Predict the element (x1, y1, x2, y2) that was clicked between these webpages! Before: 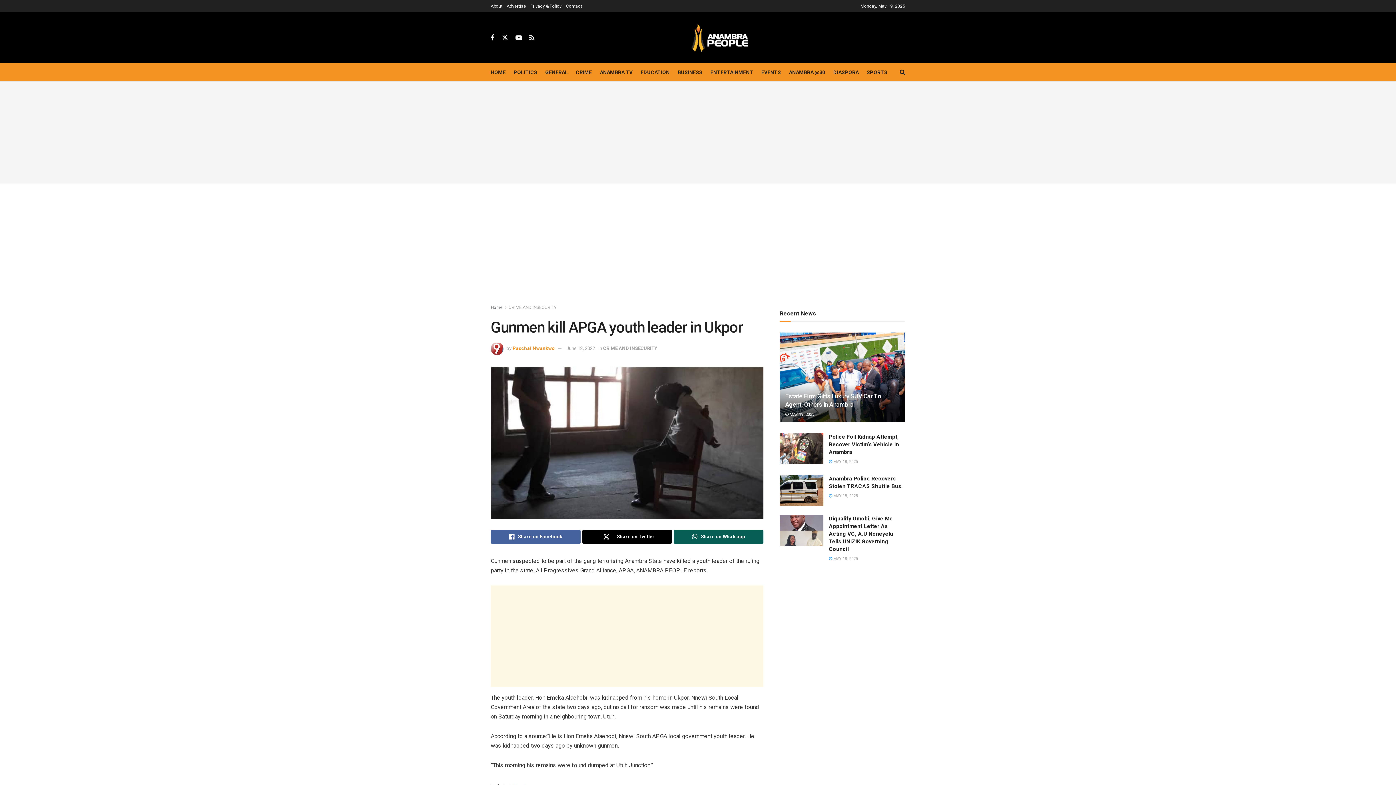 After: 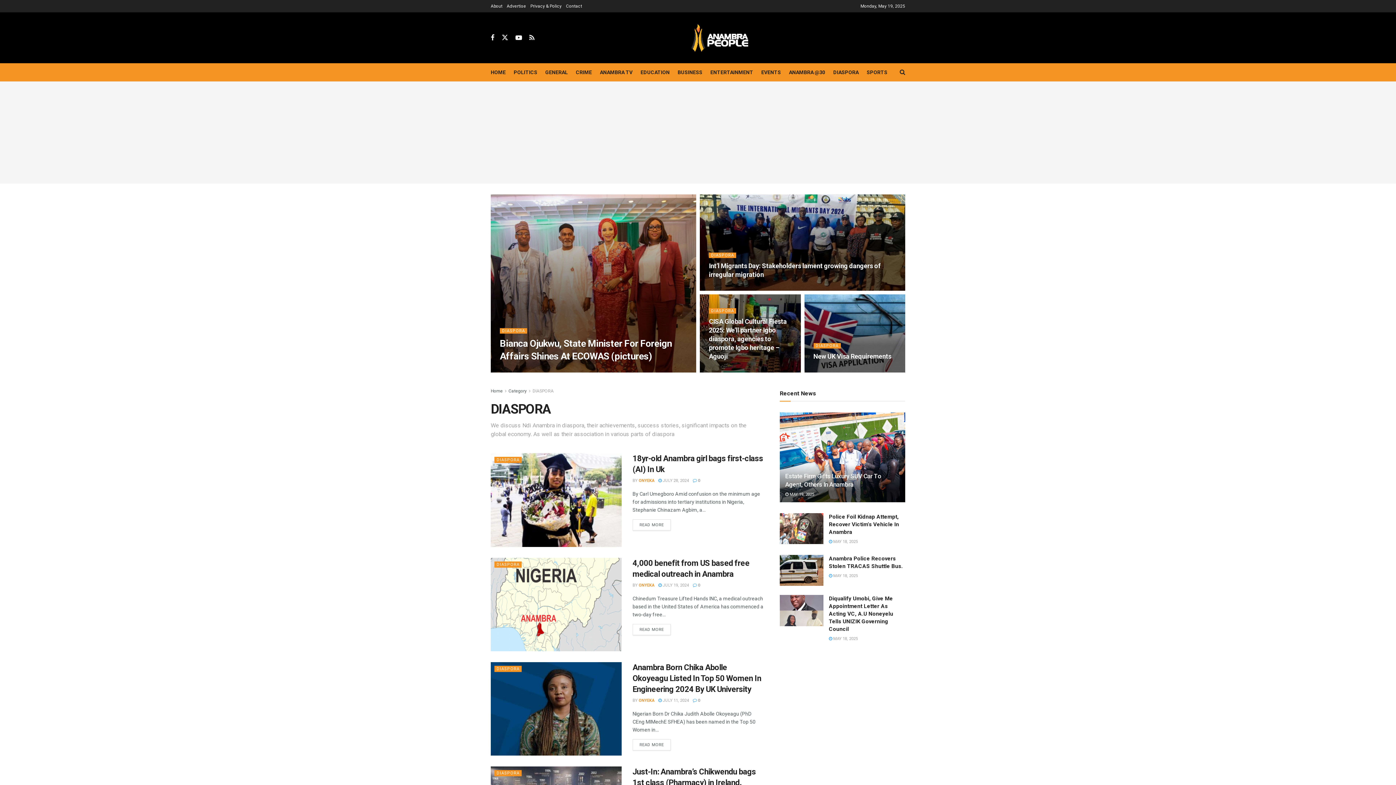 Action: bbox: (833, 67, 858, 77) label: DIASPORA